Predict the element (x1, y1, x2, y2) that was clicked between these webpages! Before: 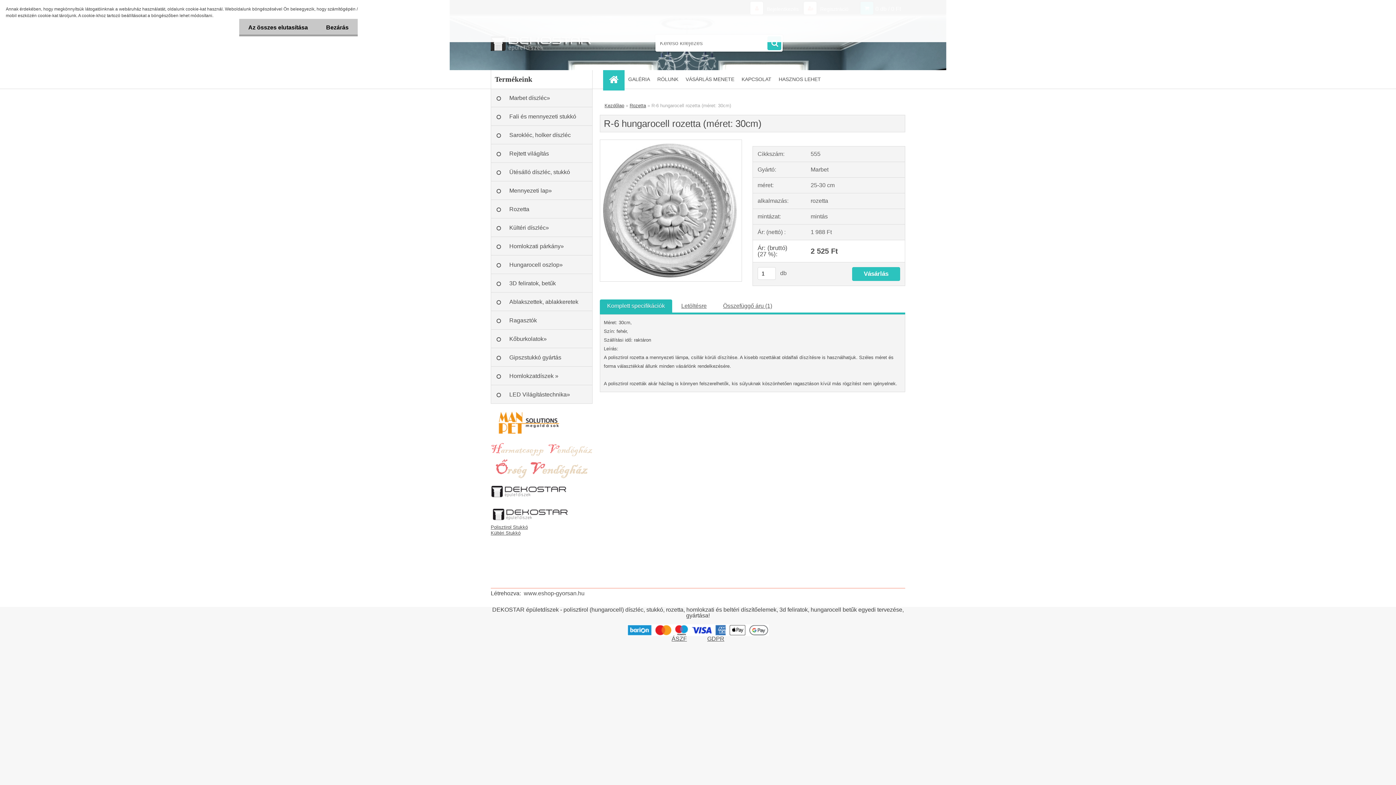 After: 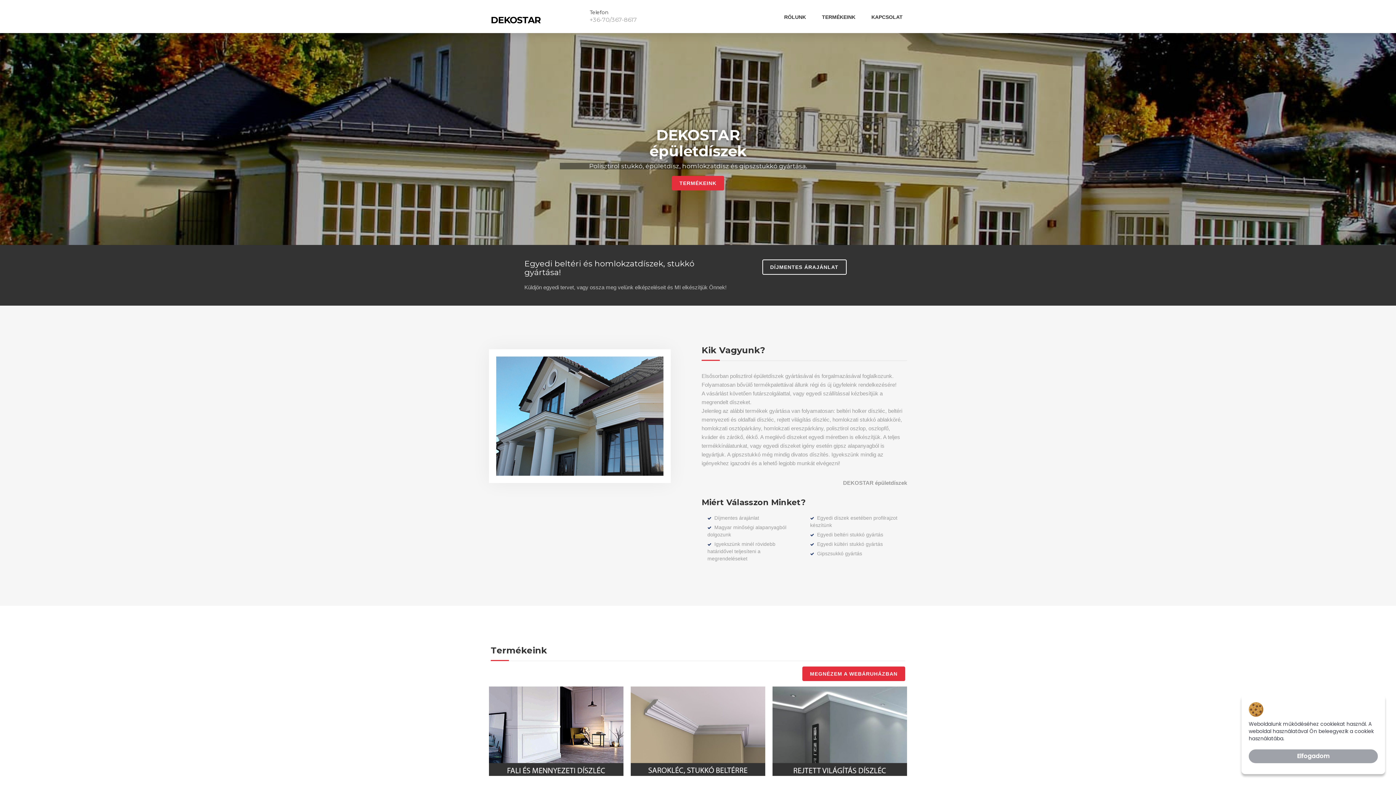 Action: label: Polisztirol Stukkó bbox: (490, 524, 528, 530)